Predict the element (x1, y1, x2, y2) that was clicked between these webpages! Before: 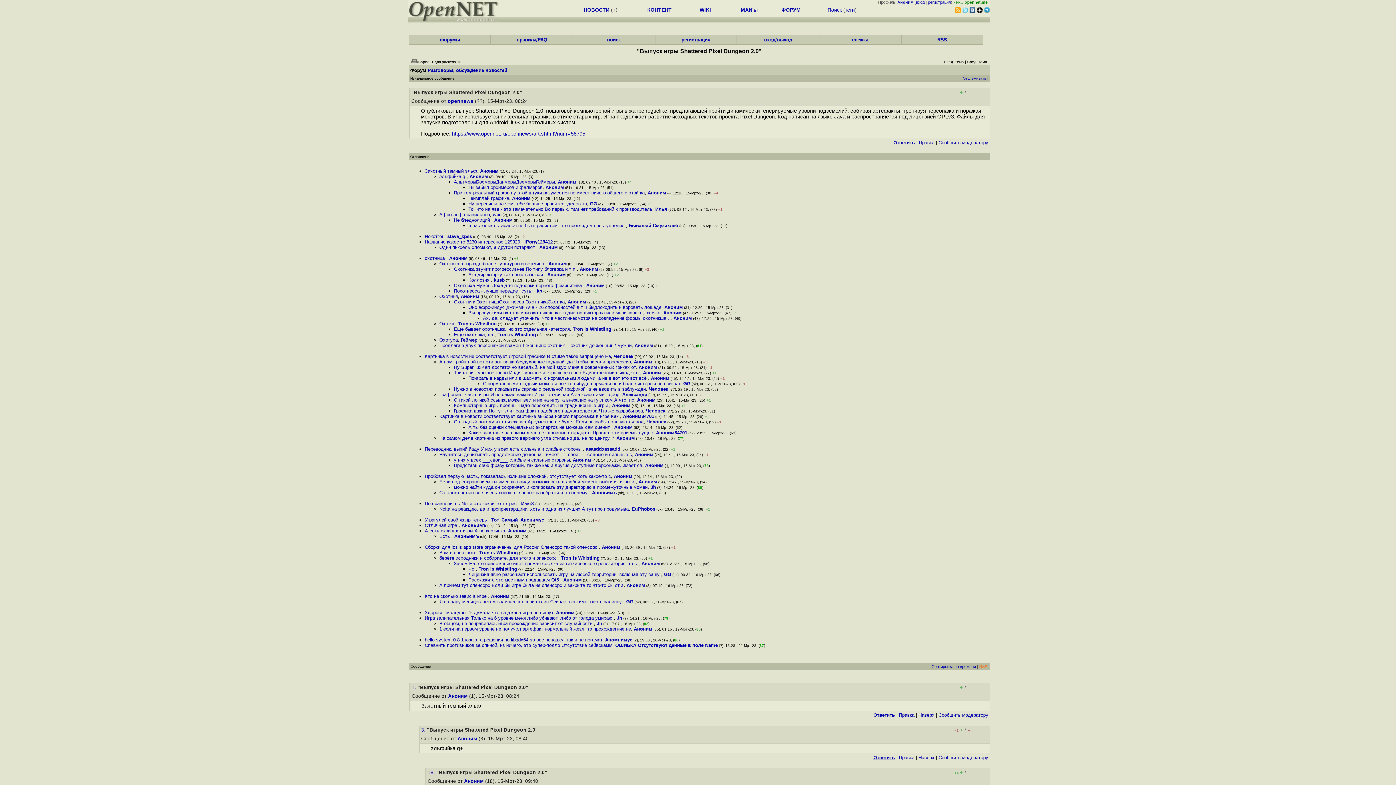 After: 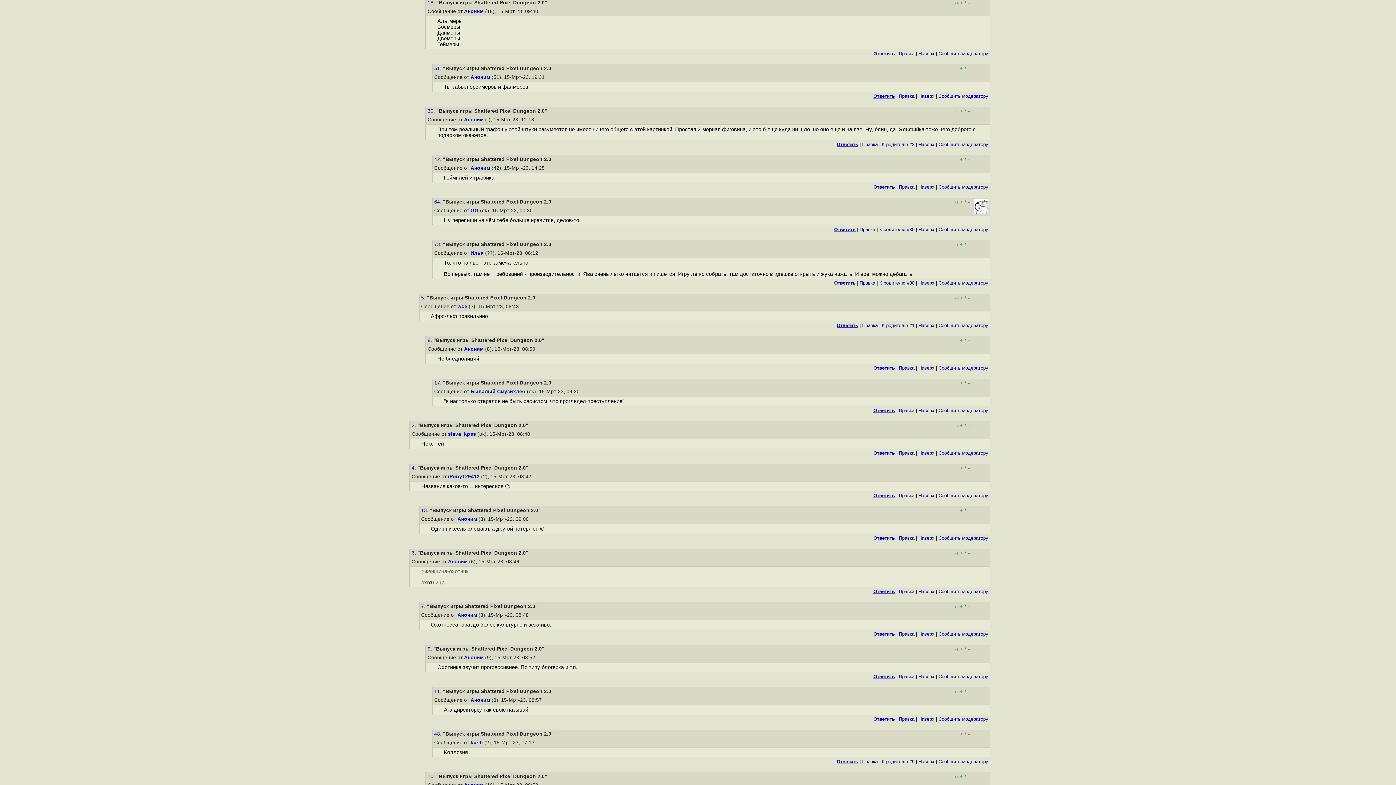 Action: label: АльтмерыБосмерыДанмерыДвемерыГеймеры bbox: (454, 179, 555, 184)